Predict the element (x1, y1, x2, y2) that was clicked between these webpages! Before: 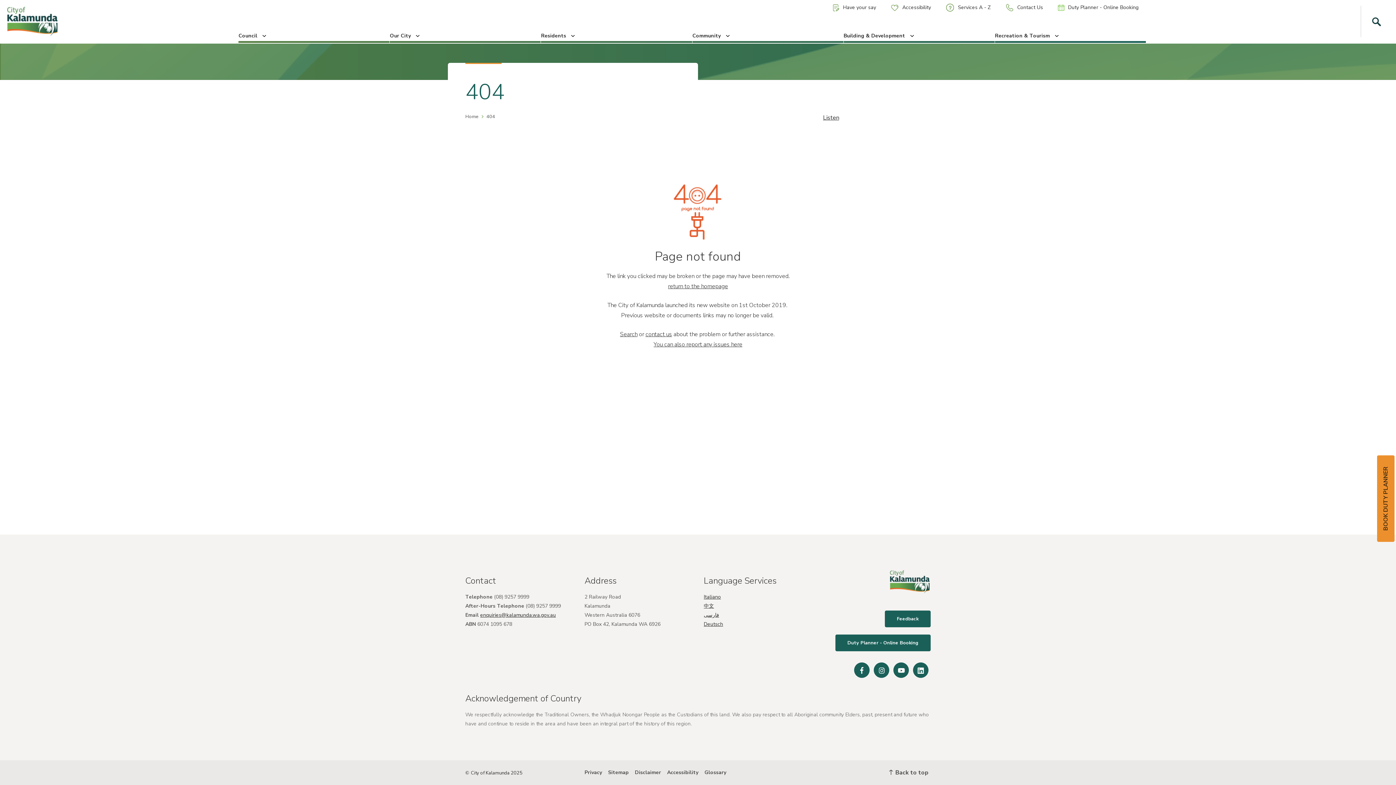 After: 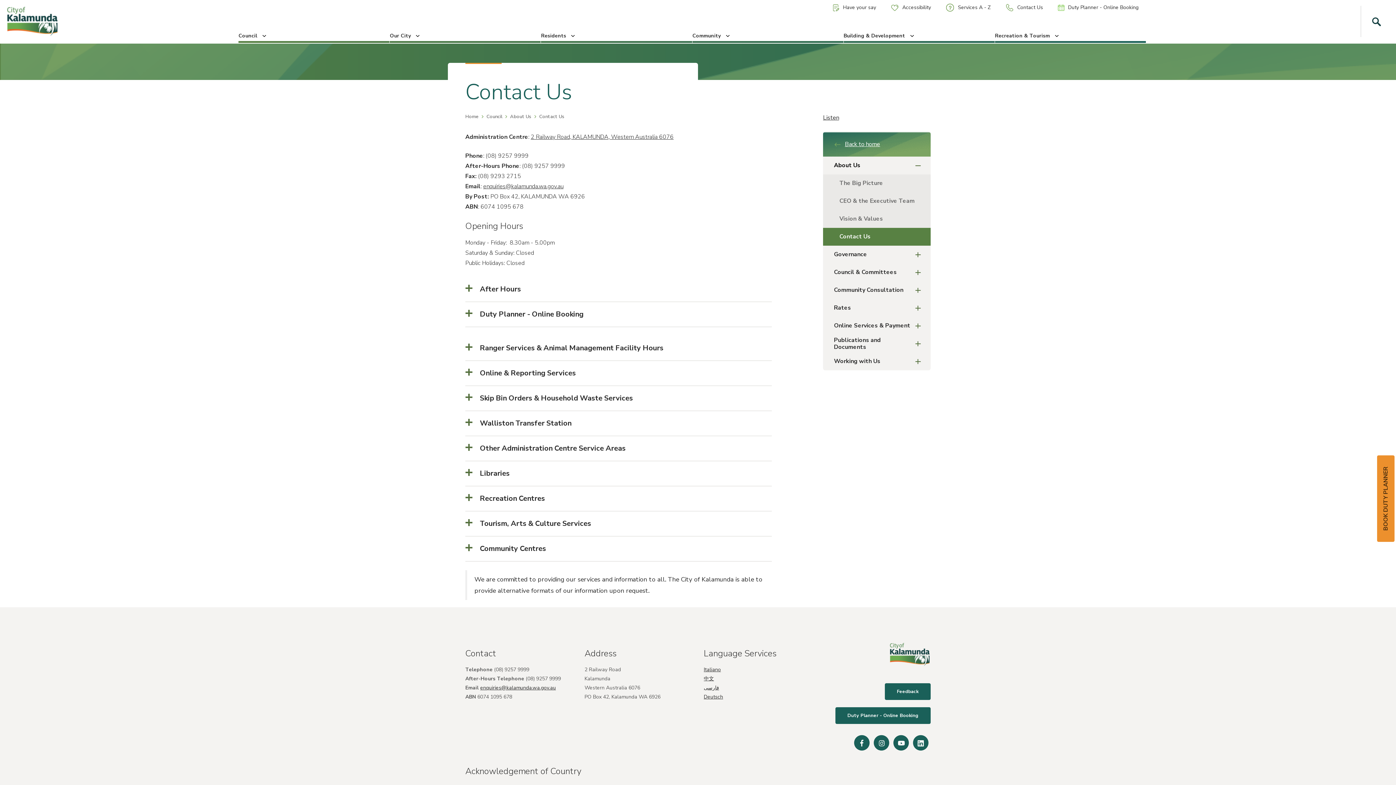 Action: bbox: (645, 330, 672, 338) label: contact us